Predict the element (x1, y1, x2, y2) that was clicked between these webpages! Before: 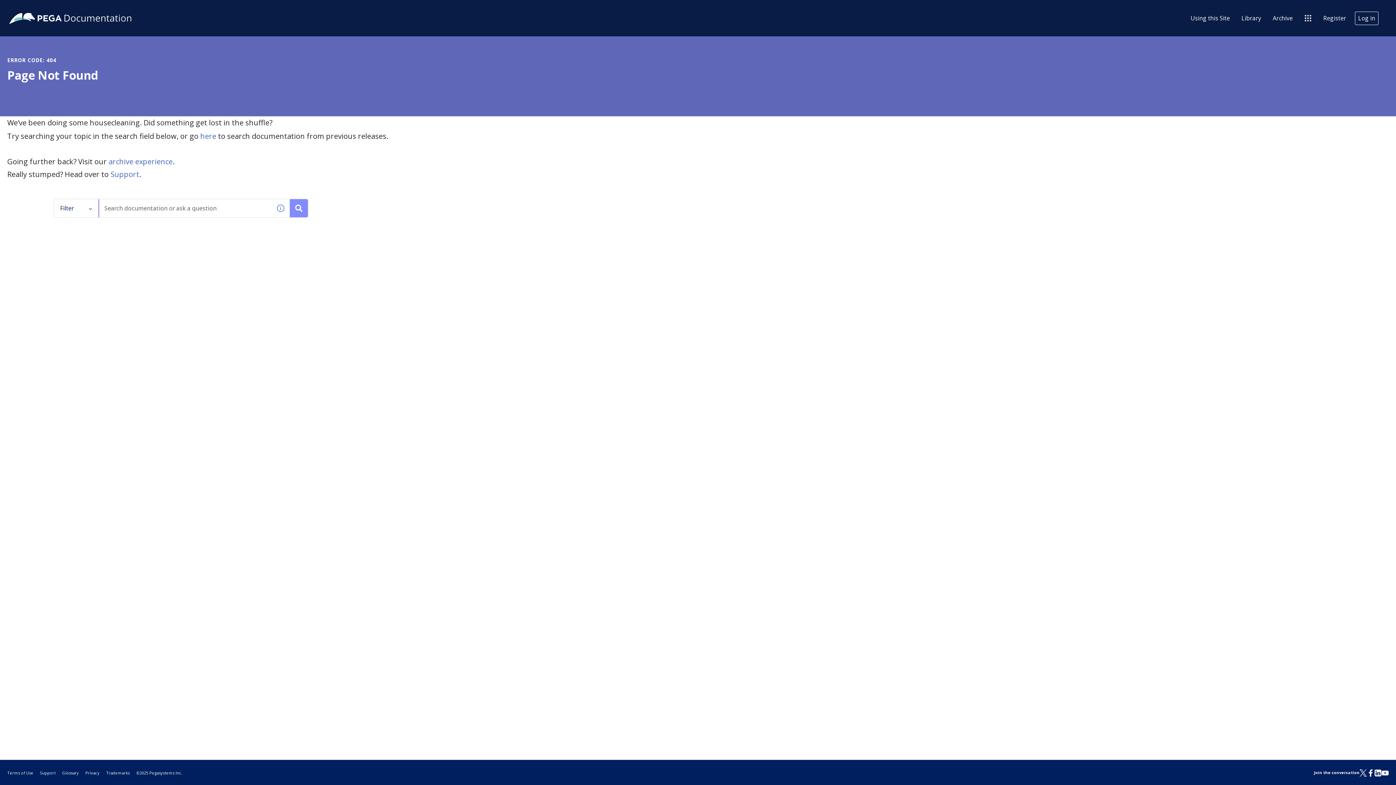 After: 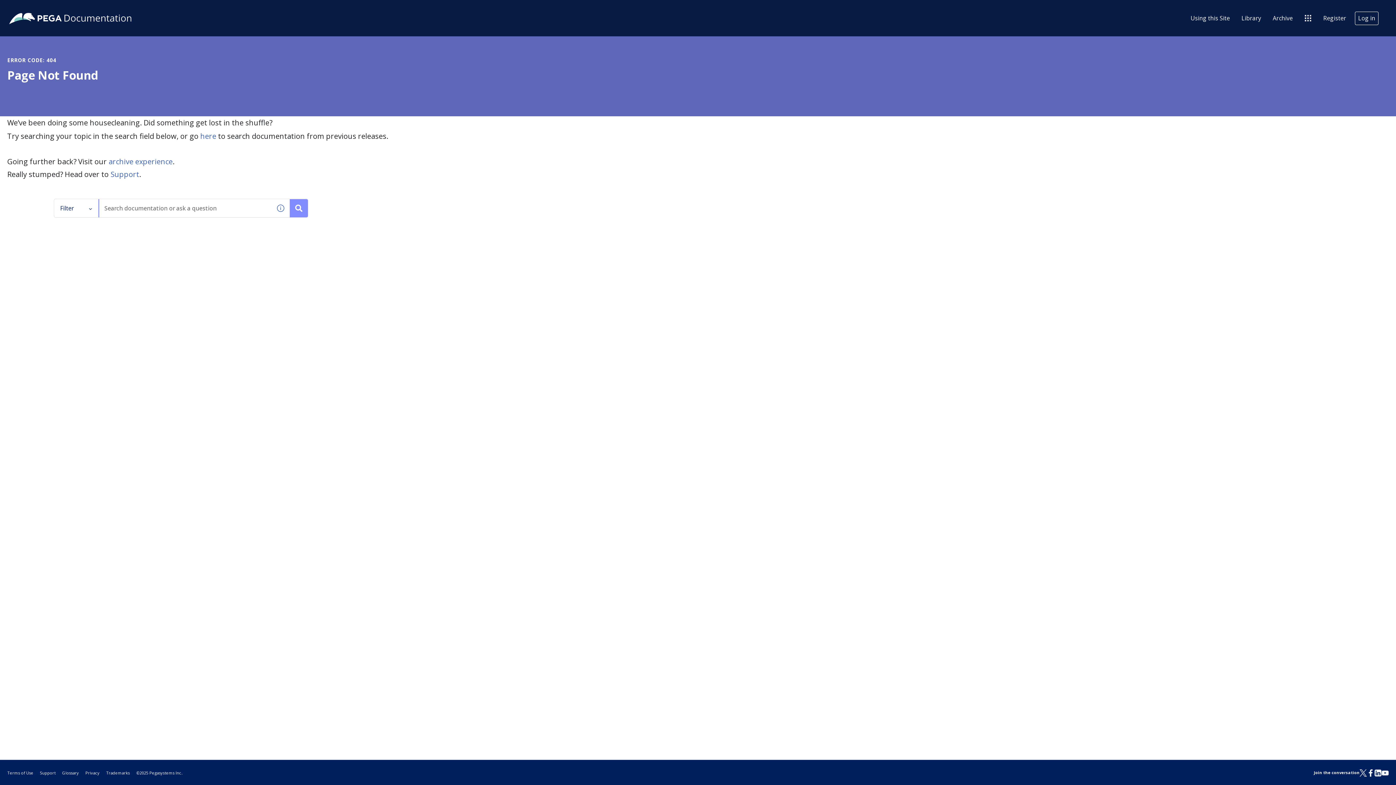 Action: label: Skip to main content bbox: (1, 1, 62, 14)